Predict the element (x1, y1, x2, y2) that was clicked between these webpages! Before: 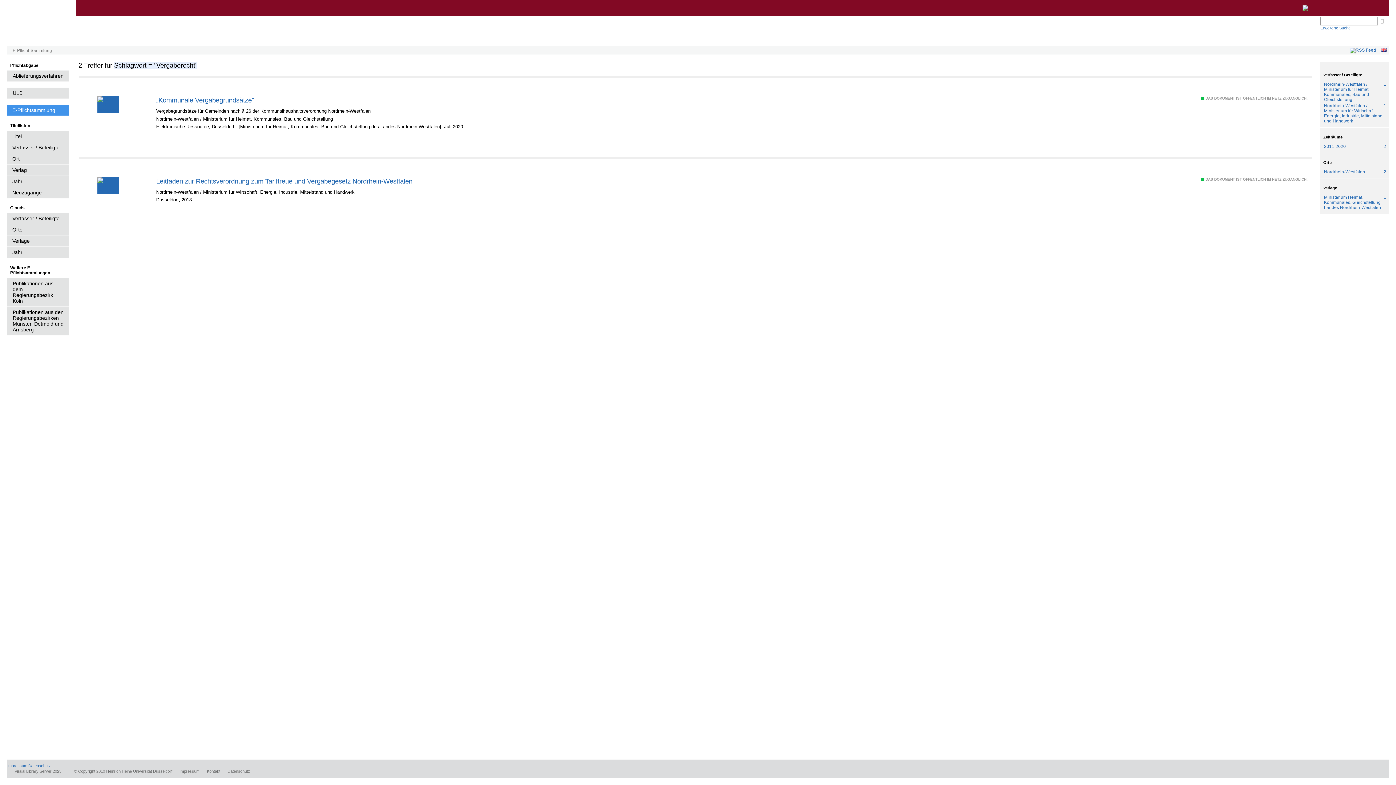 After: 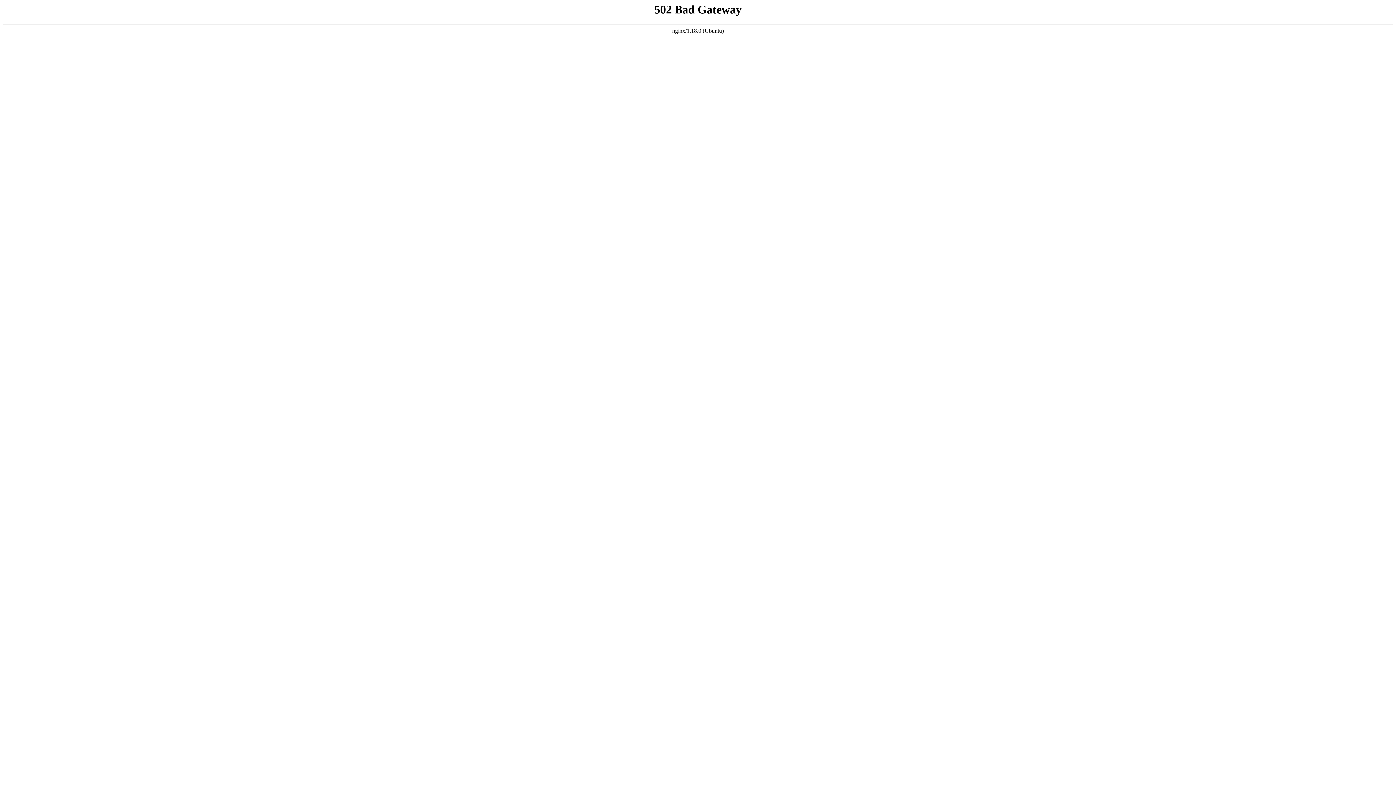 Action: bbox: (7, 235, 69, 247) label: Verlage